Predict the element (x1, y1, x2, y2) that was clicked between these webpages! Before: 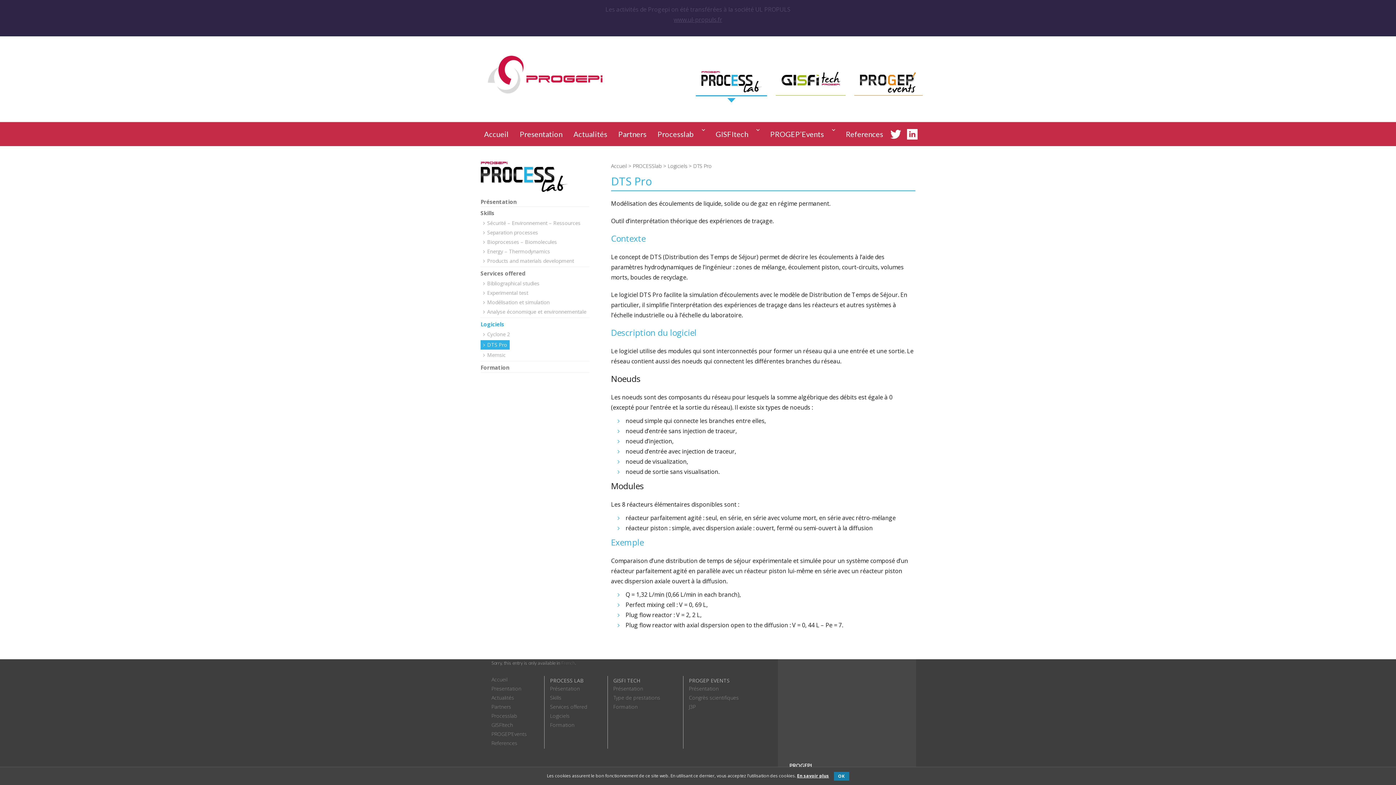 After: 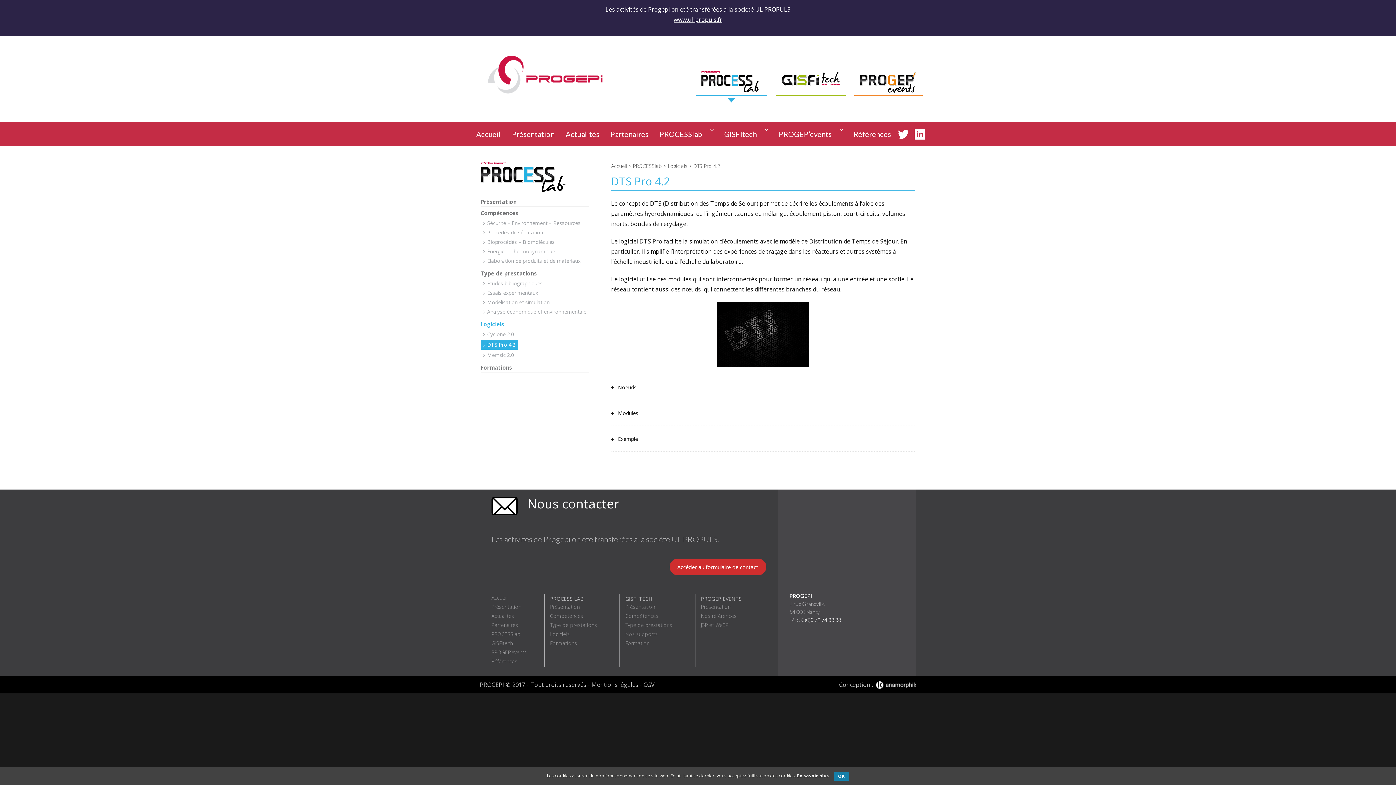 Action: label: French bbox: (561, 660, 575, 666)